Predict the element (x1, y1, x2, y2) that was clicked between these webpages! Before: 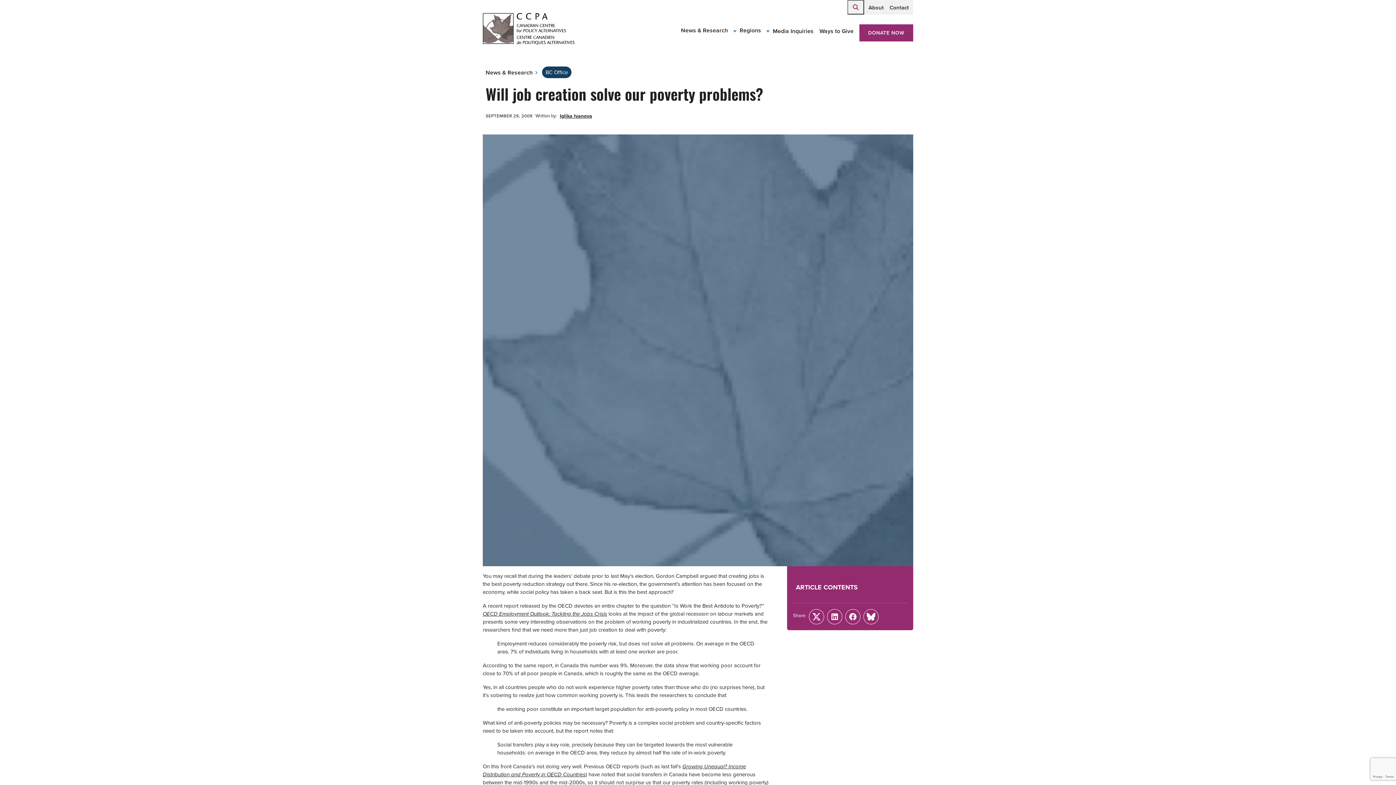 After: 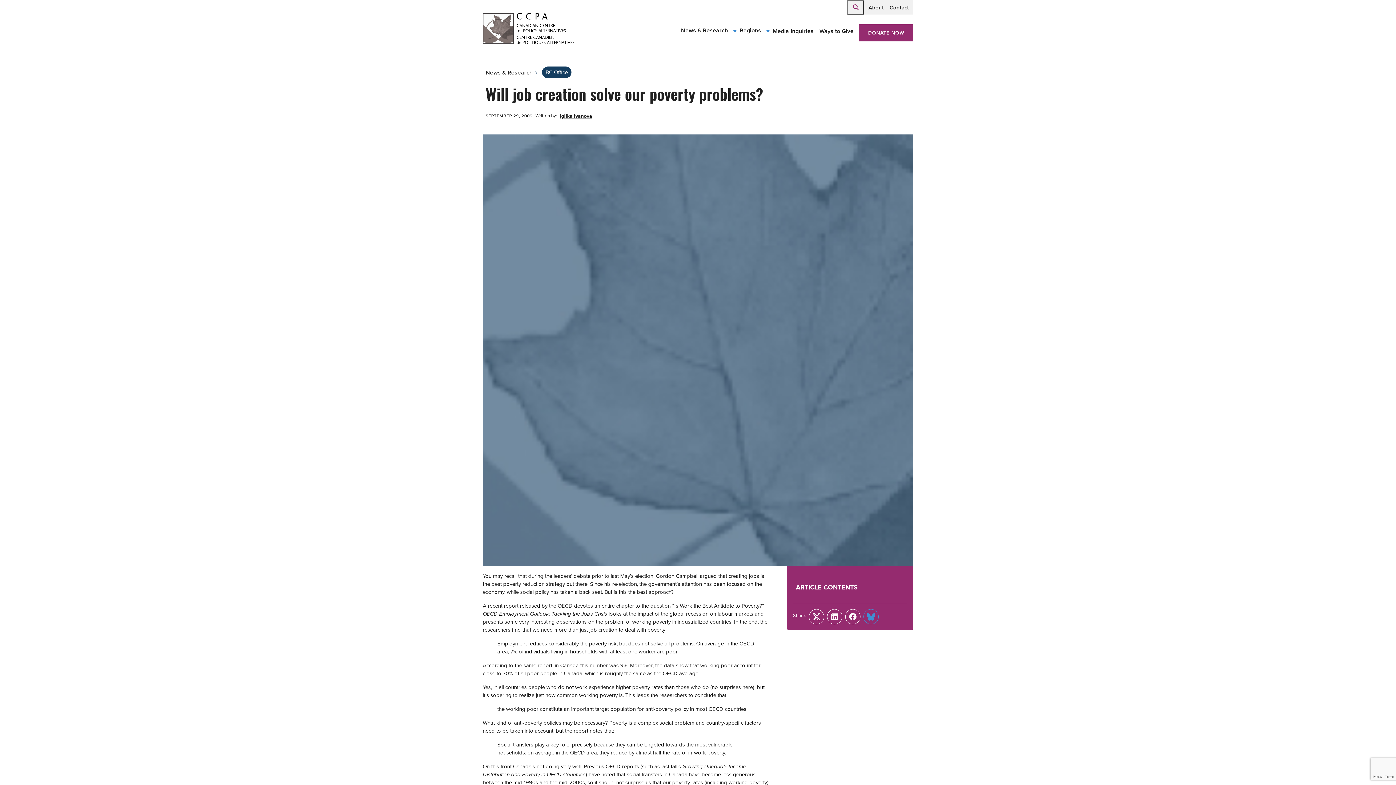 Action: label: Link bbox: (863, 609, 879, 624)